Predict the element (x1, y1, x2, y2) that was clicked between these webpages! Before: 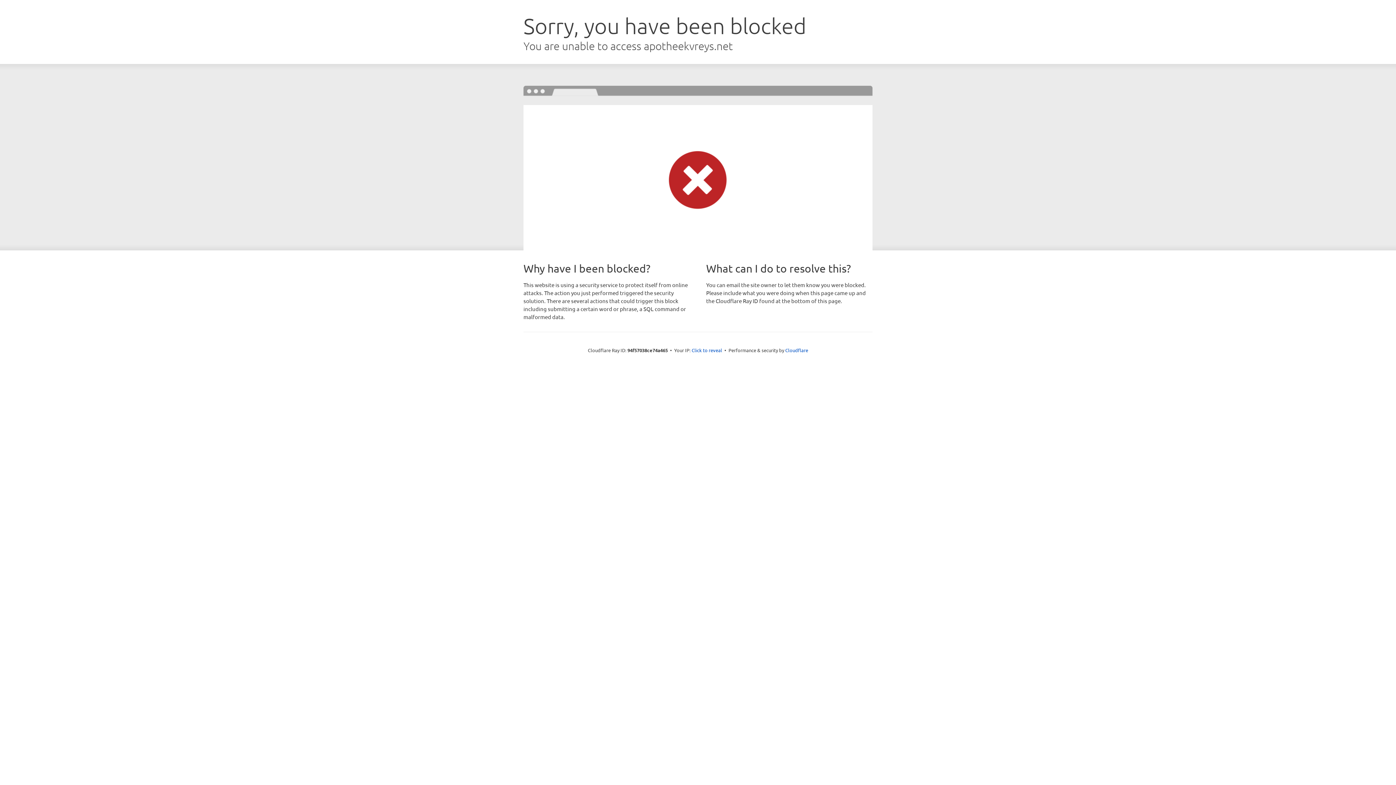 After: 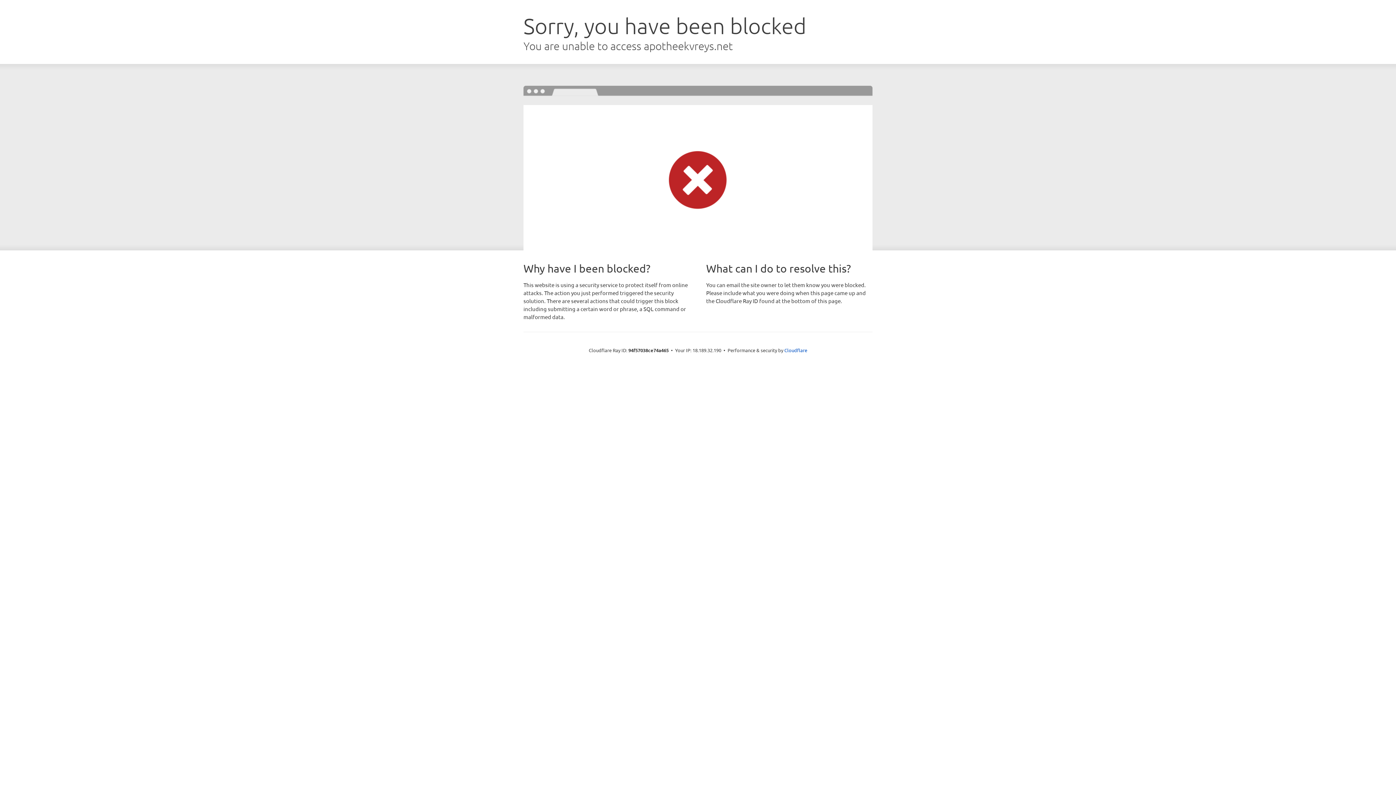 Action: label: Click to reveal bbox: (691, 346, 722, 353)